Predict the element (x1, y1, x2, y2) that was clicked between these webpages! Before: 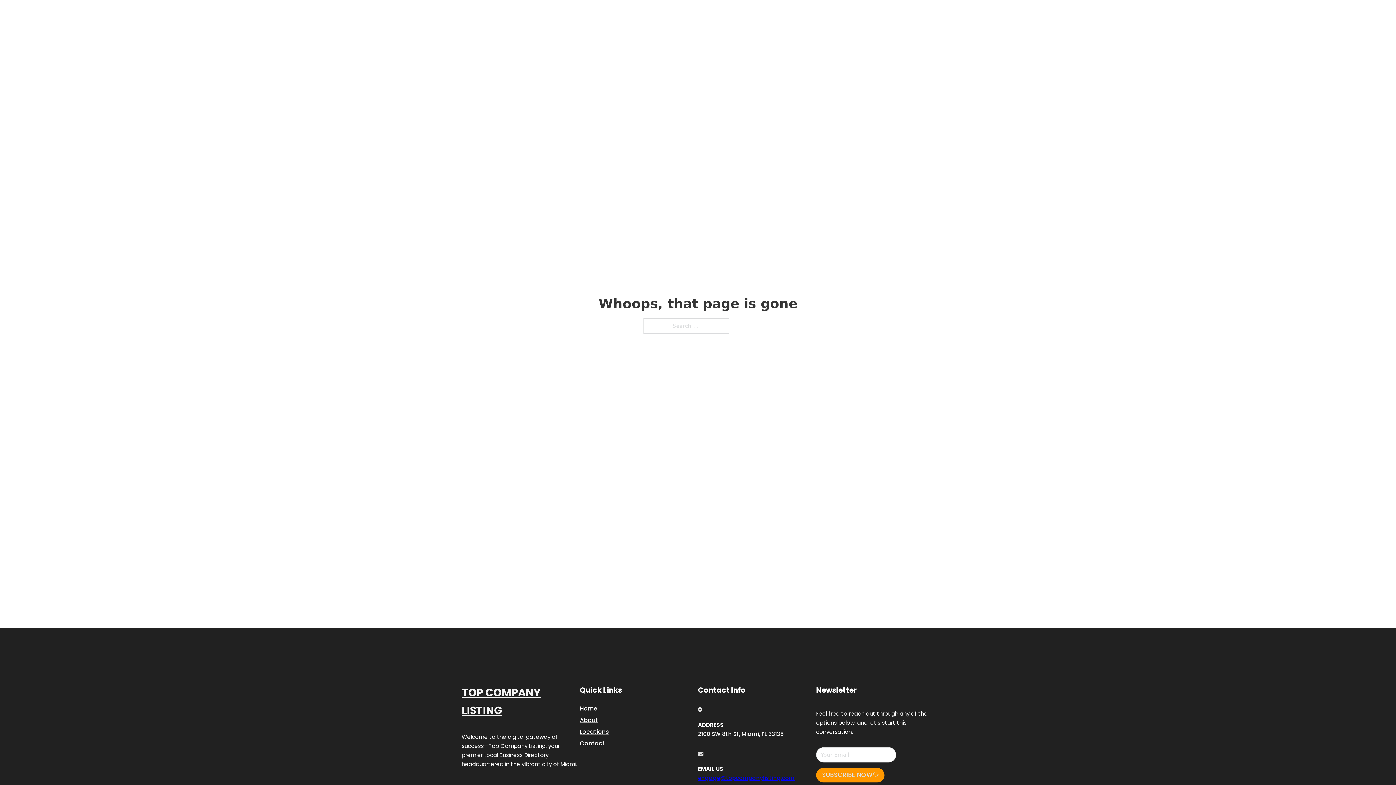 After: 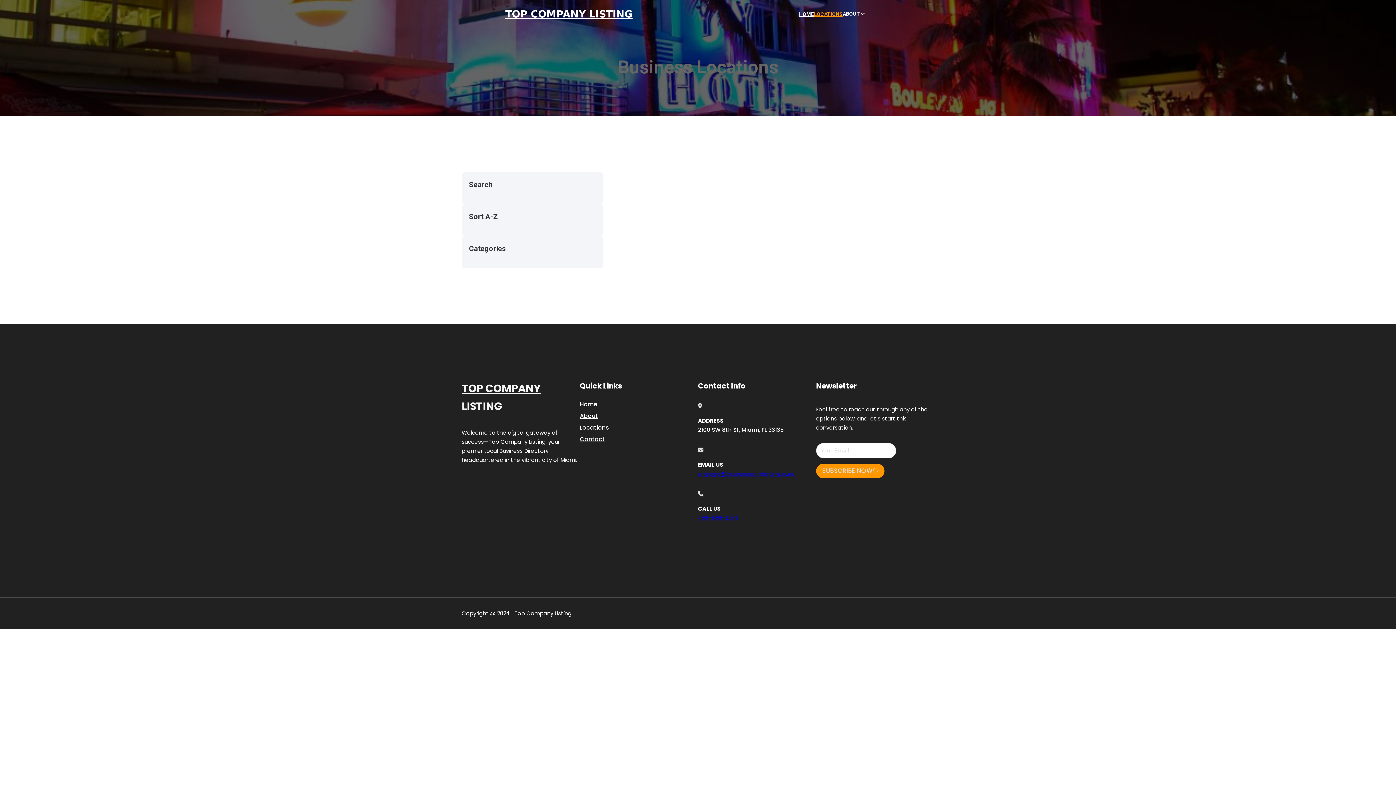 Action: bbox: (814, 10, 842, 18) label: LOCATIONS